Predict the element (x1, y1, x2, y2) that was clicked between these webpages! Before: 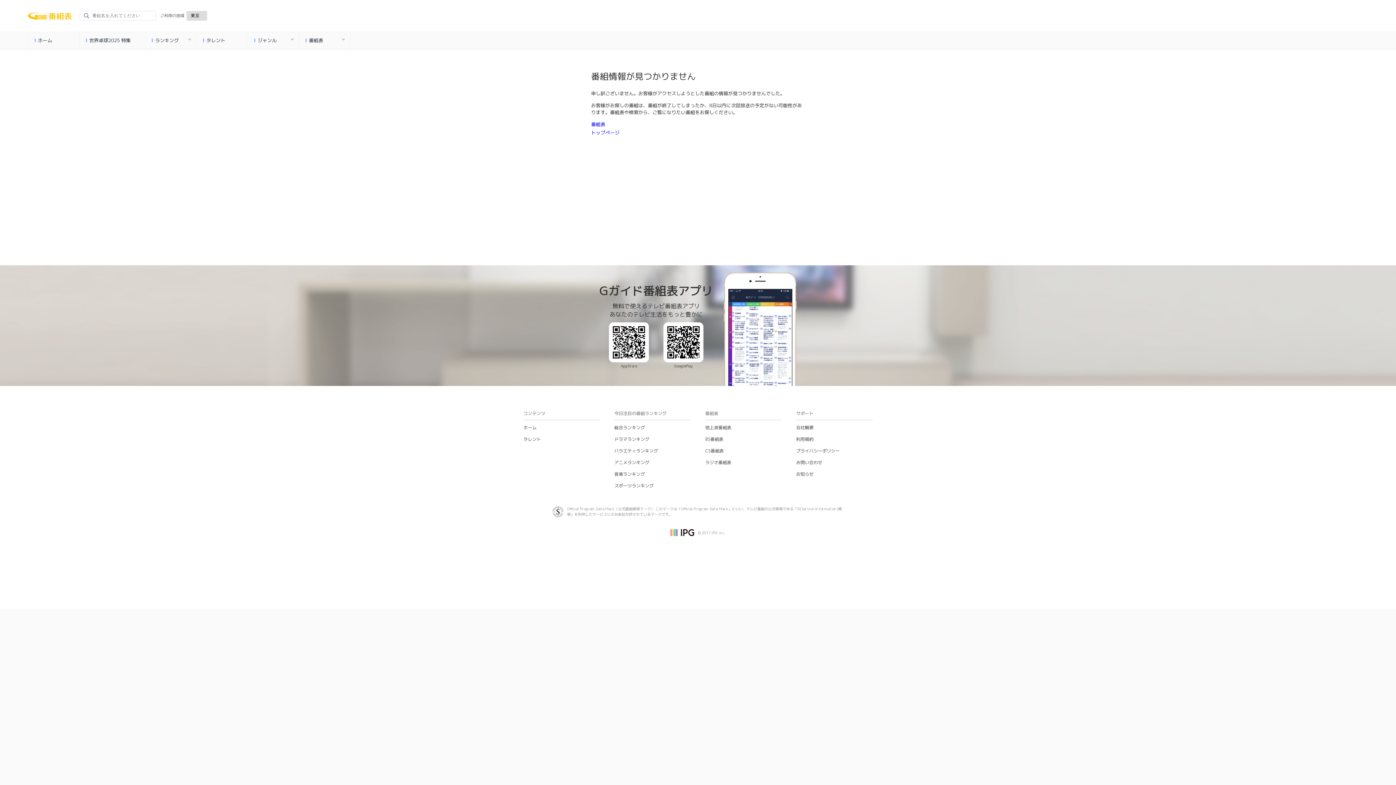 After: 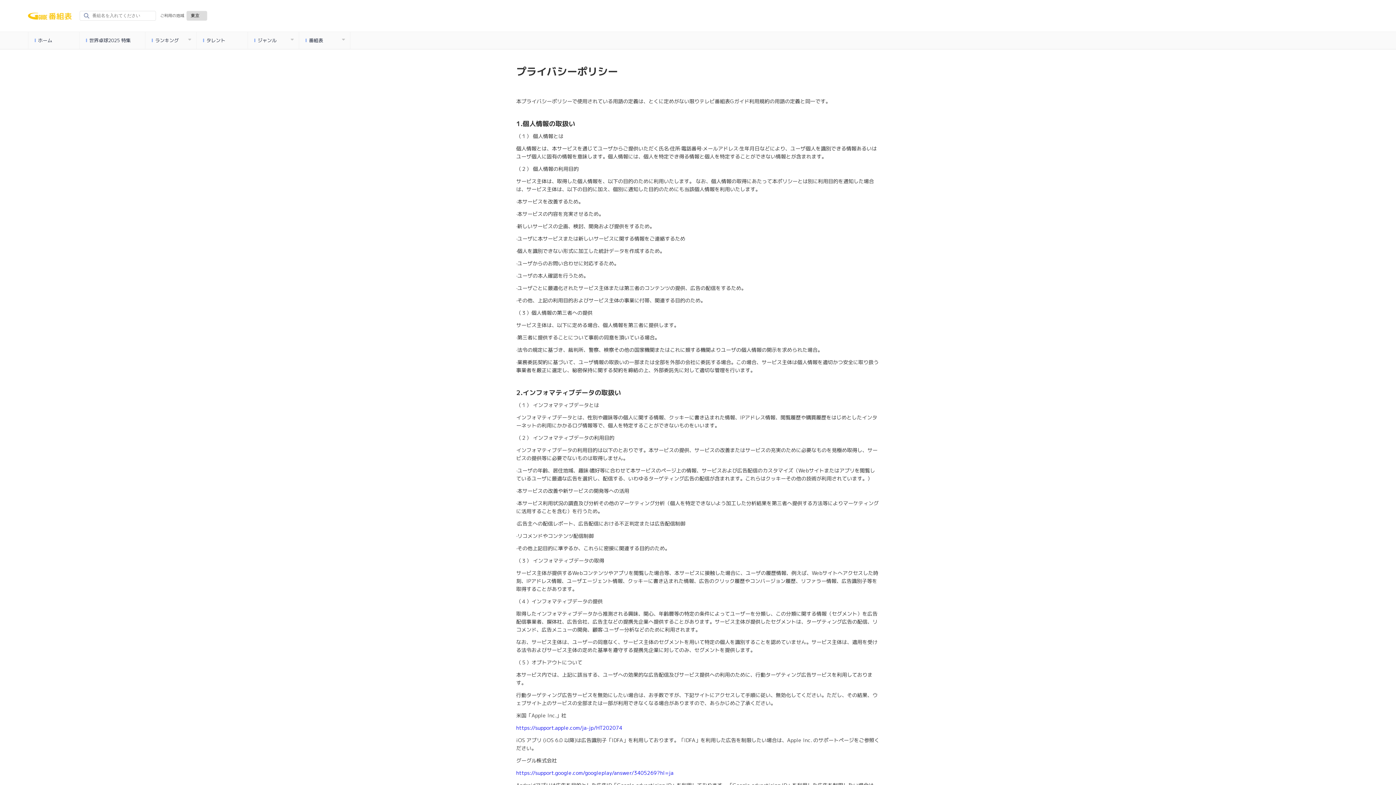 Action: bbox: (796, 448, 840, 454) label: プライバシーポリシー